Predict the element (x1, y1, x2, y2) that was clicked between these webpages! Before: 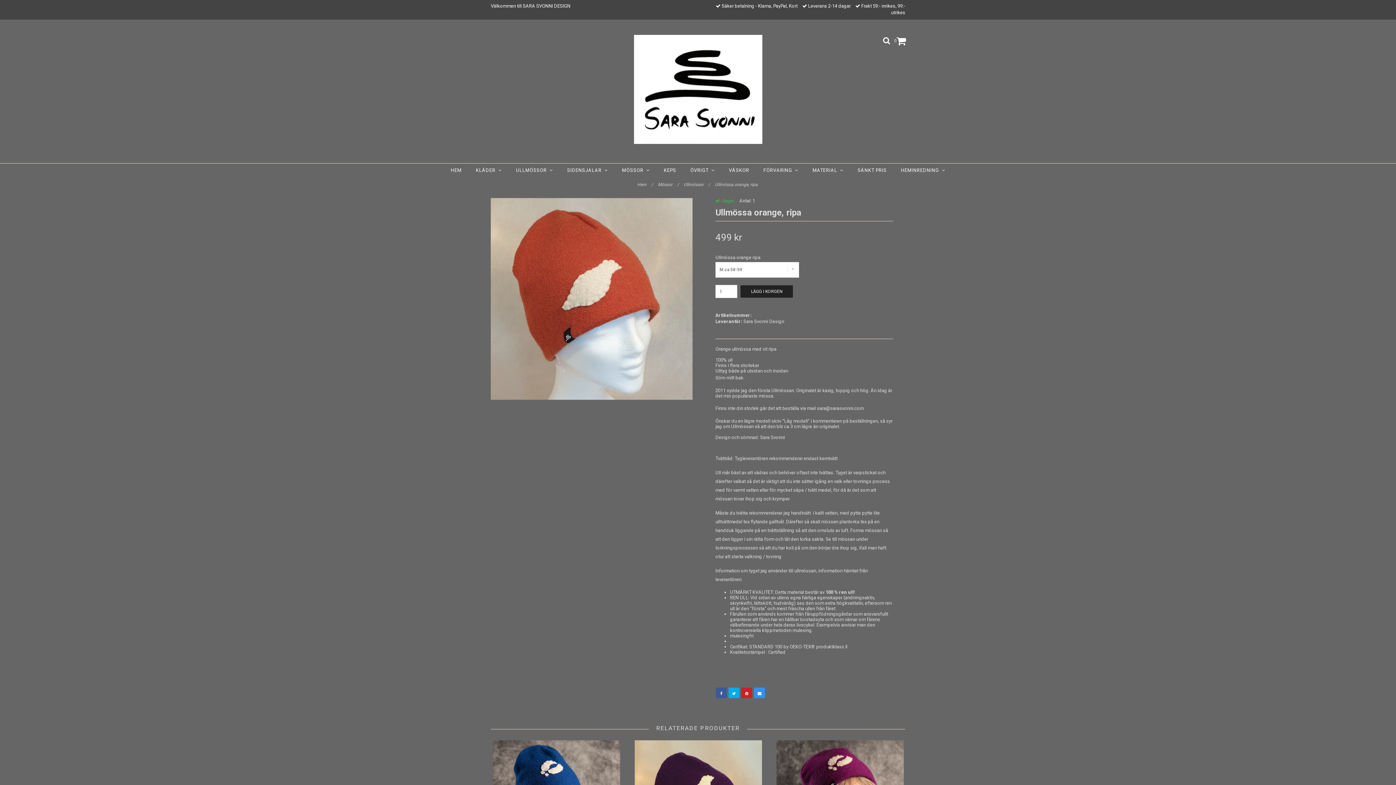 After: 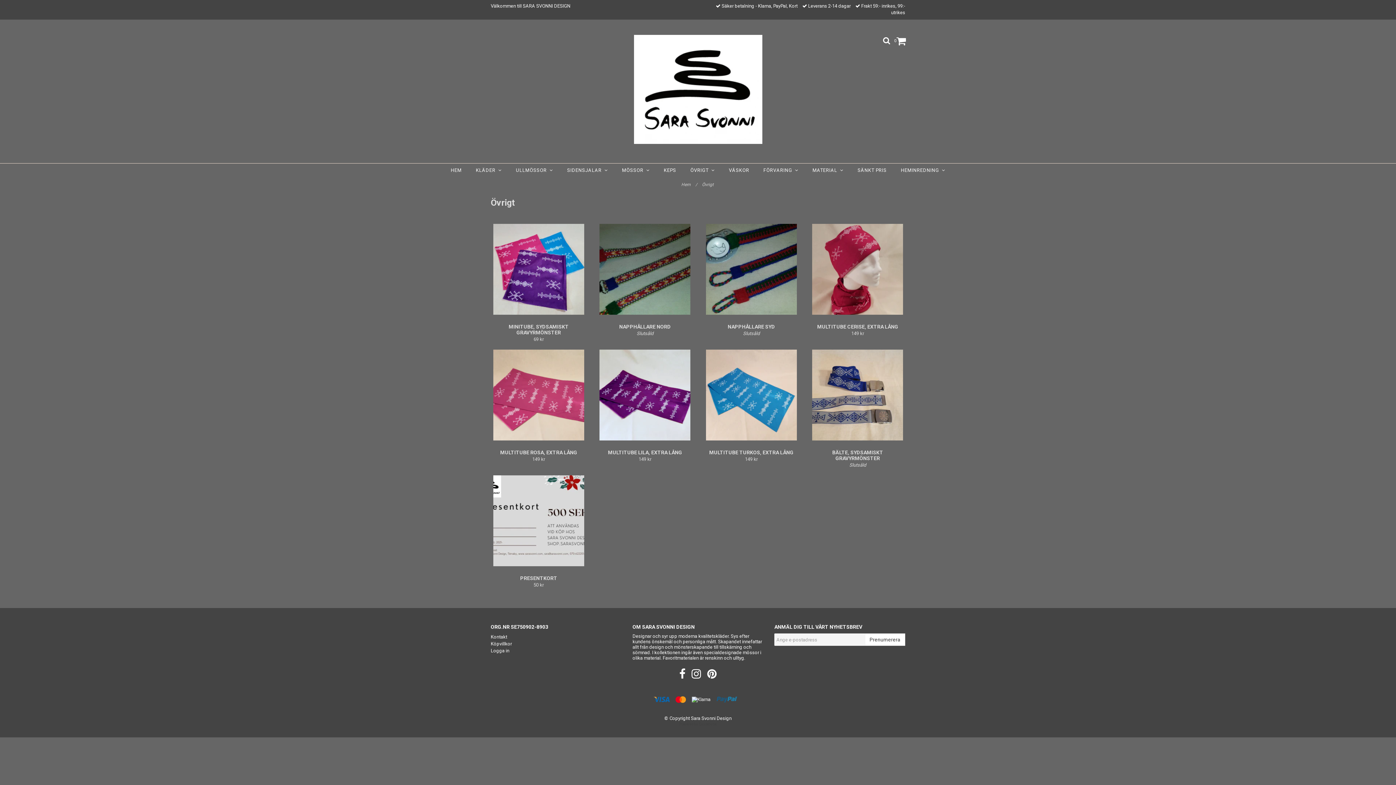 Action: bbox: (686, 163, 719, 177) label: ÖVRIGT  